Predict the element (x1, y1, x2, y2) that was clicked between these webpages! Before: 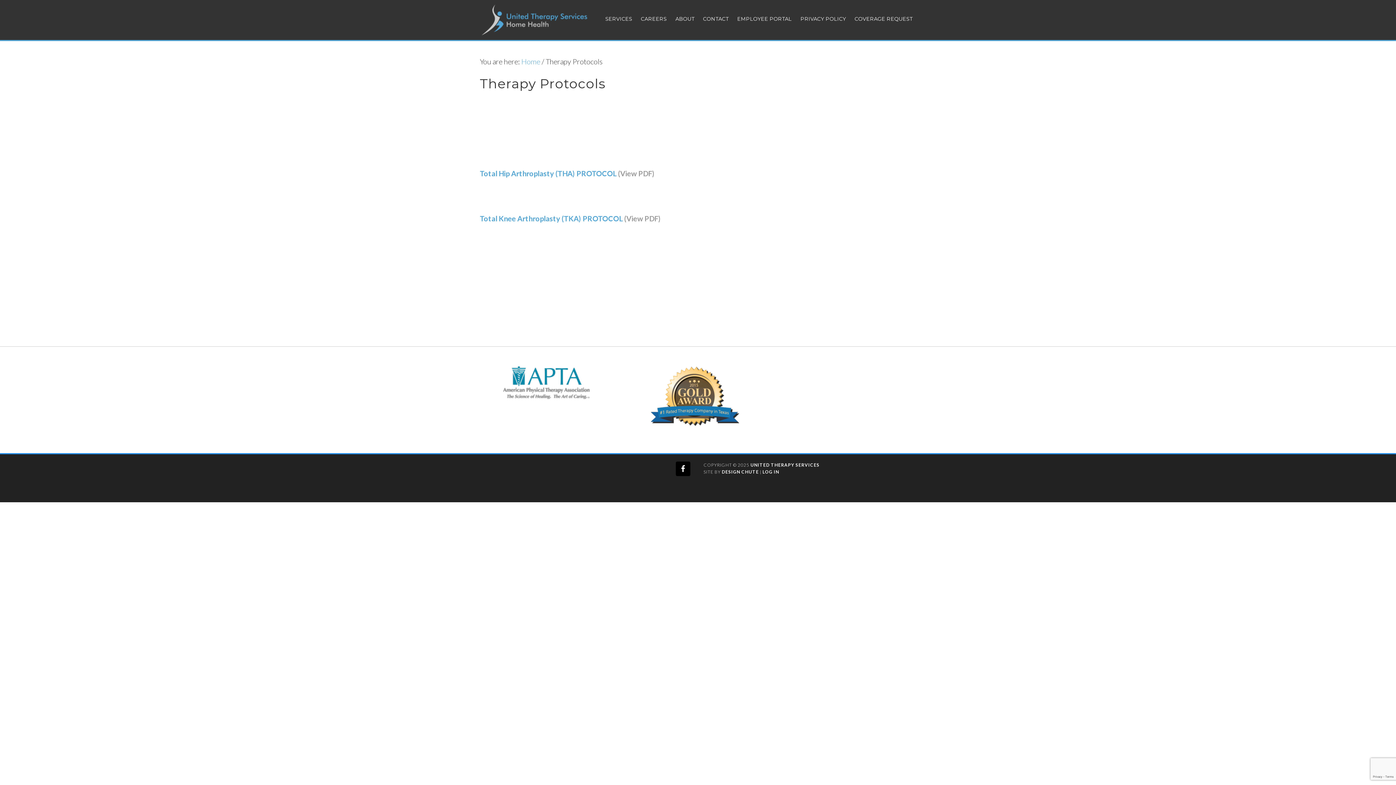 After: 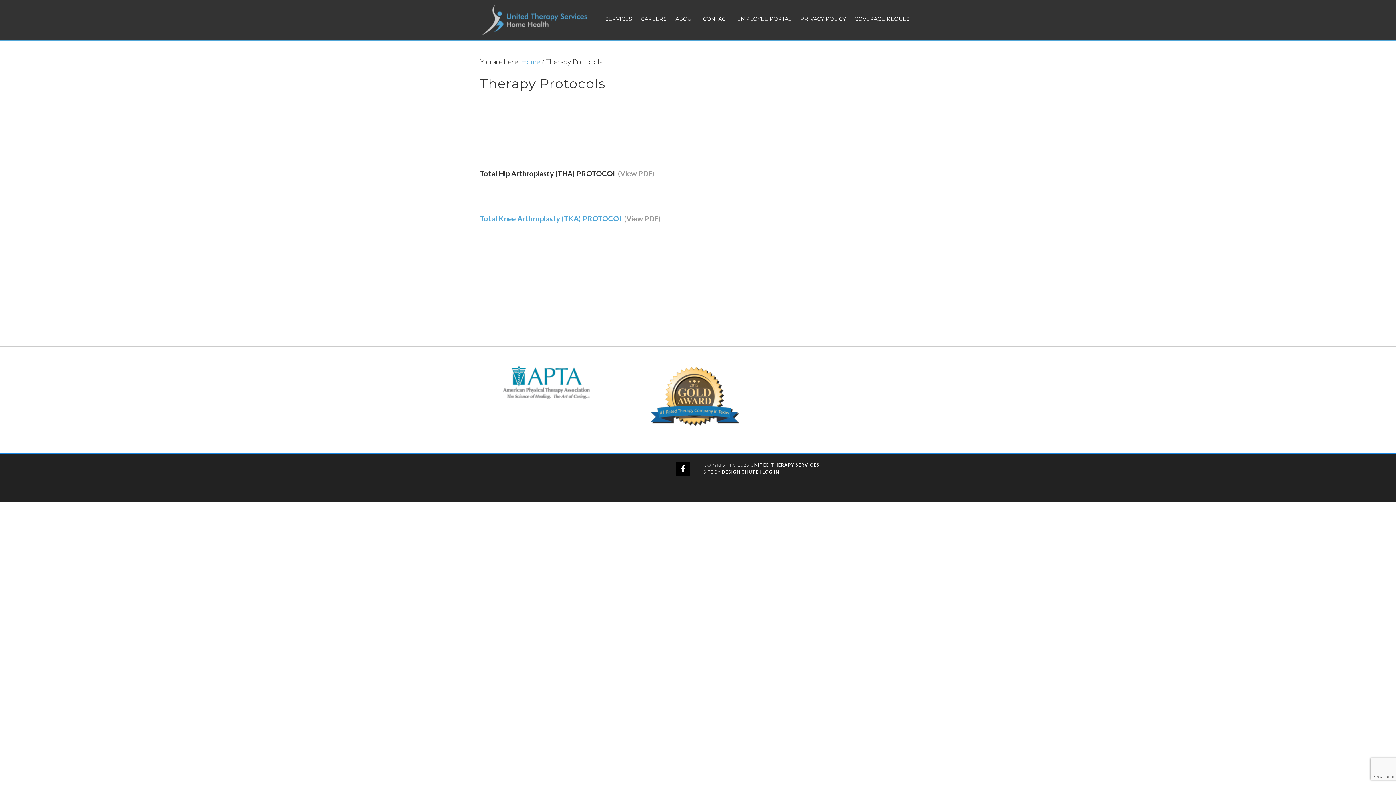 Action: bbox: (480, 169, 654, 177) label: Total Hip Arthroplasty (THA) PROTOCOL